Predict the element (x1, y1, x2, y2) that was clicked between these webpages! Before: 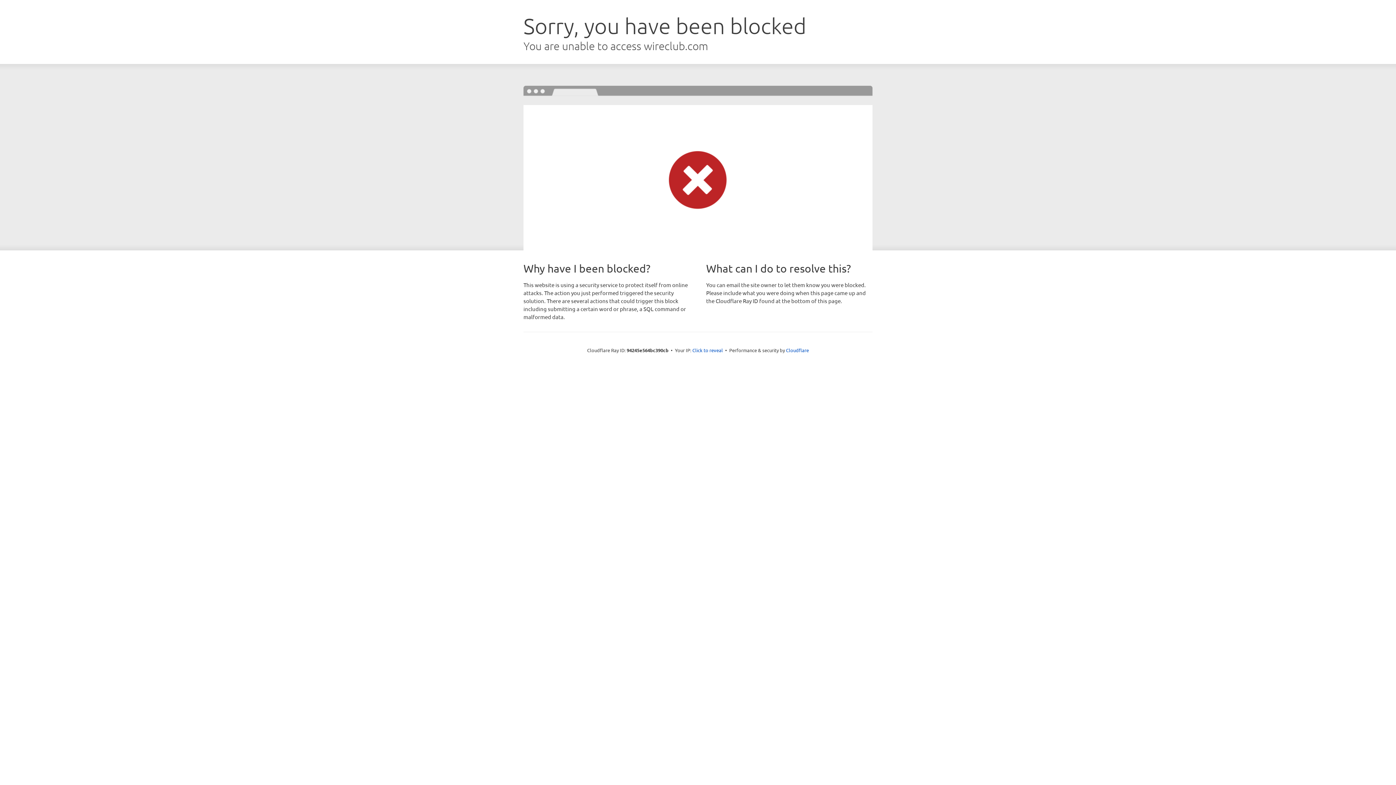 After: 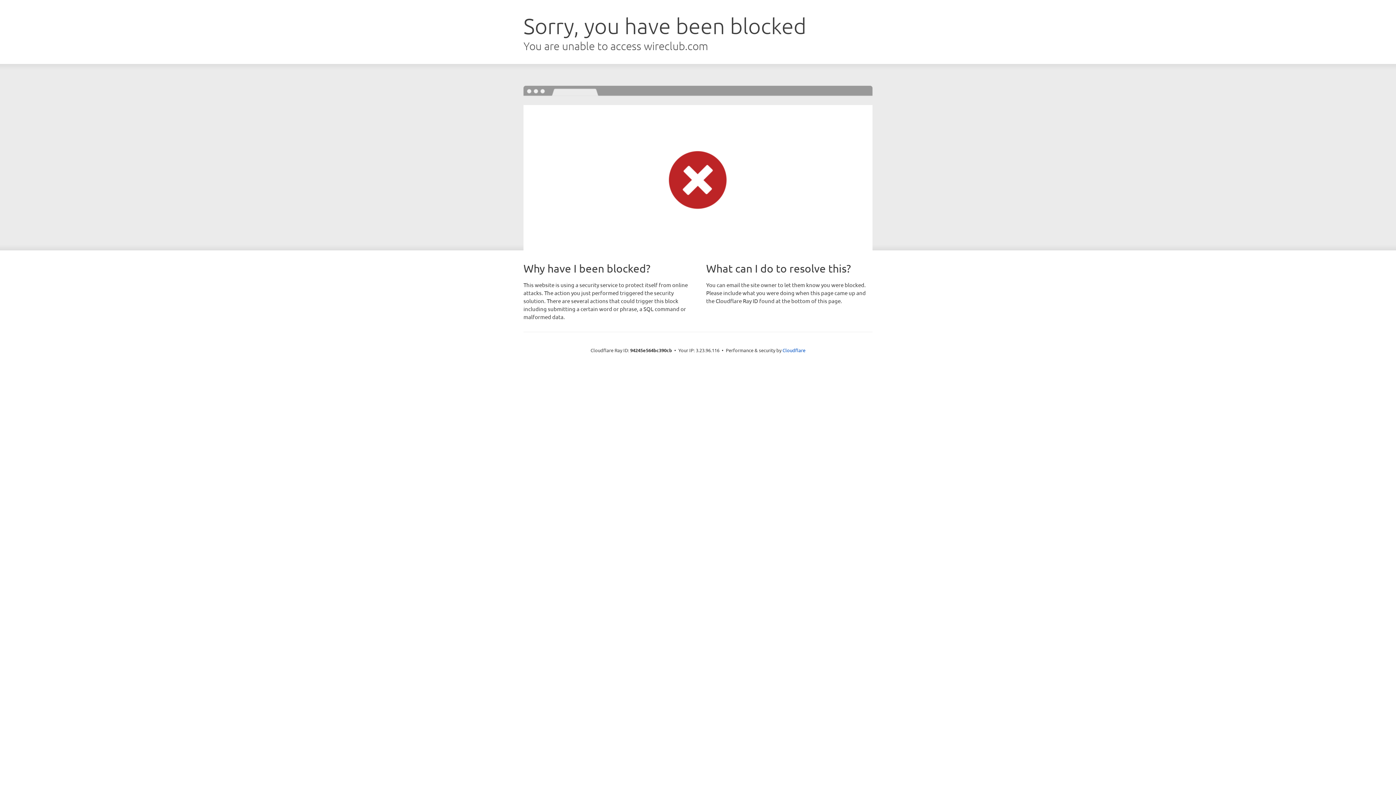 Action: label: Click to reveal bbox: (692, 346, 723, 353)